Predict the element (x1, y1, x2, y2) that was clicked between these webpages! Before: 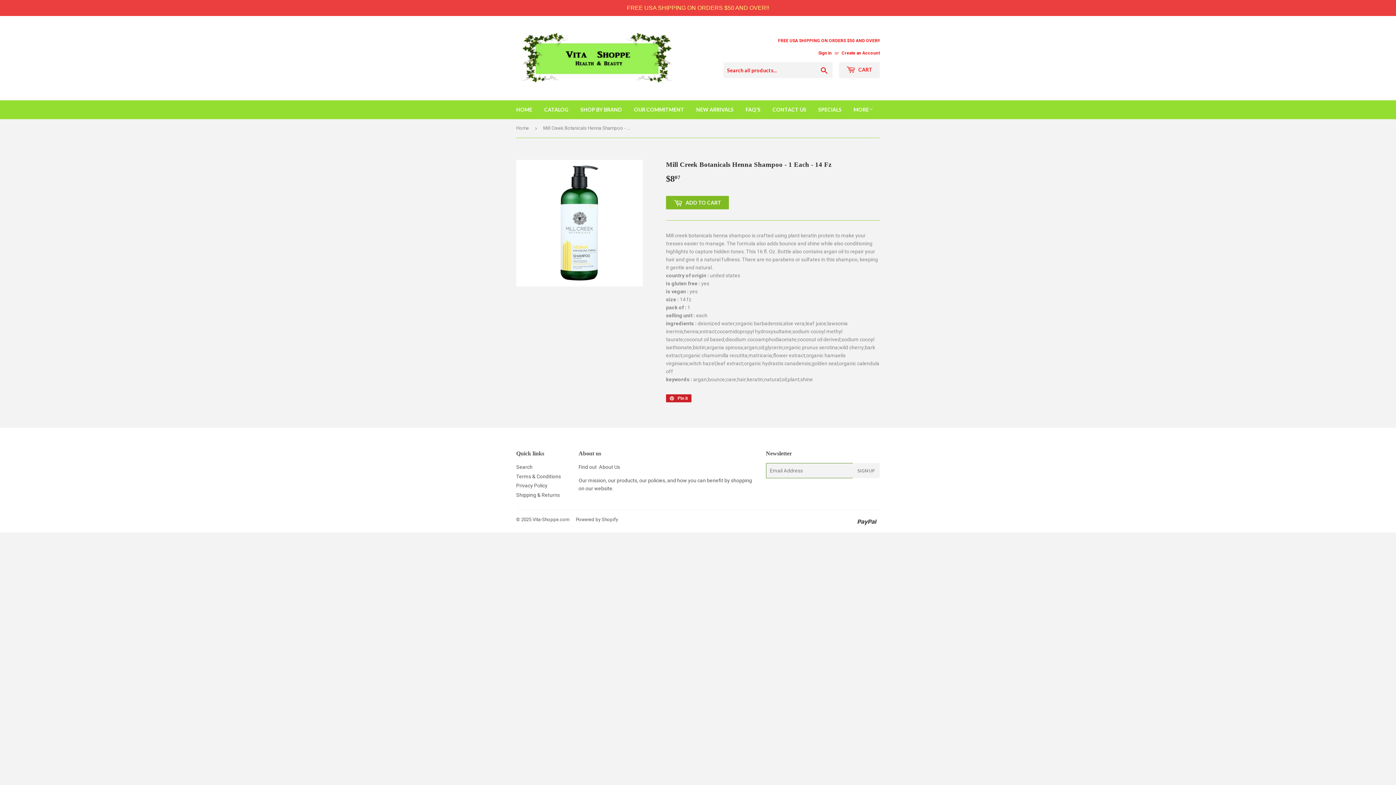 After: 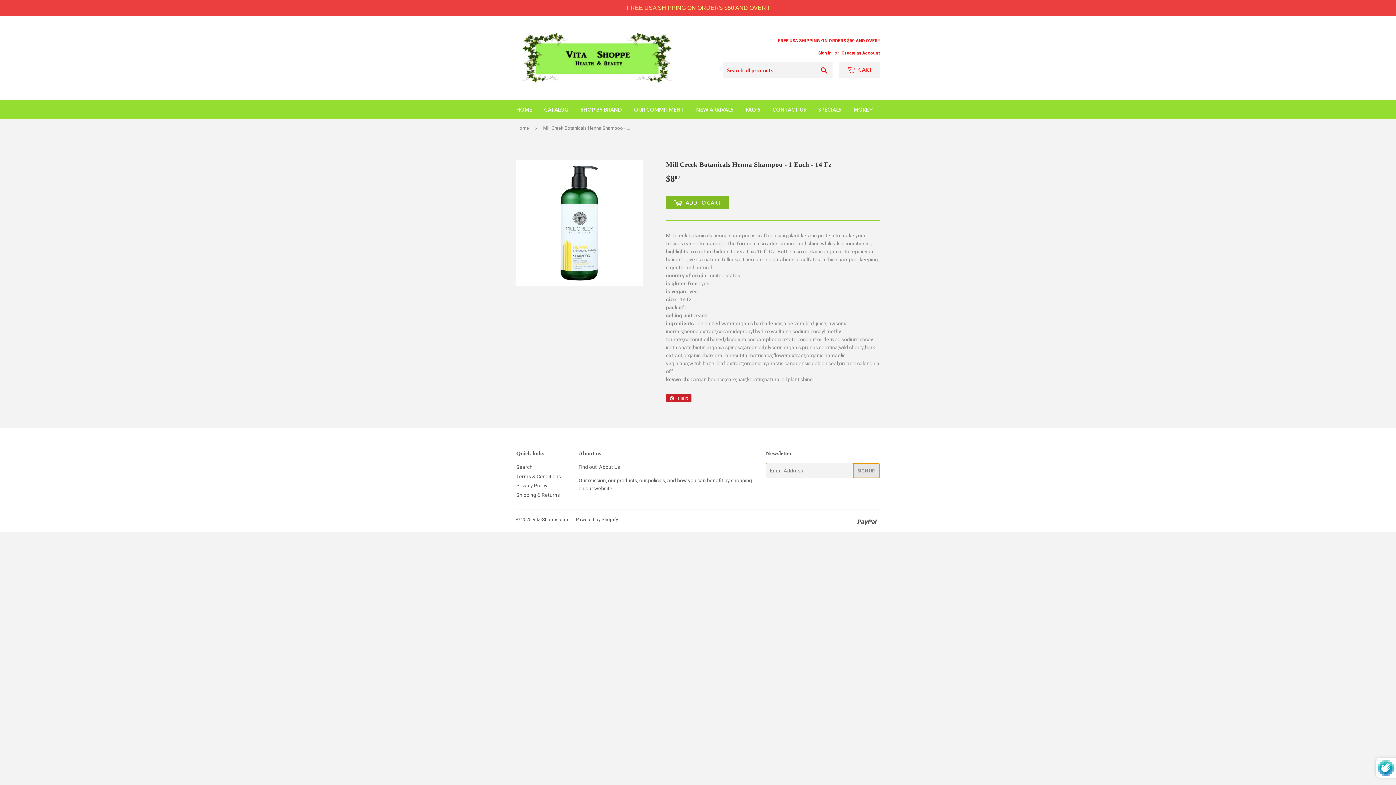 Action: label: SIGN UP bbox: (852, 463, 879, 478)